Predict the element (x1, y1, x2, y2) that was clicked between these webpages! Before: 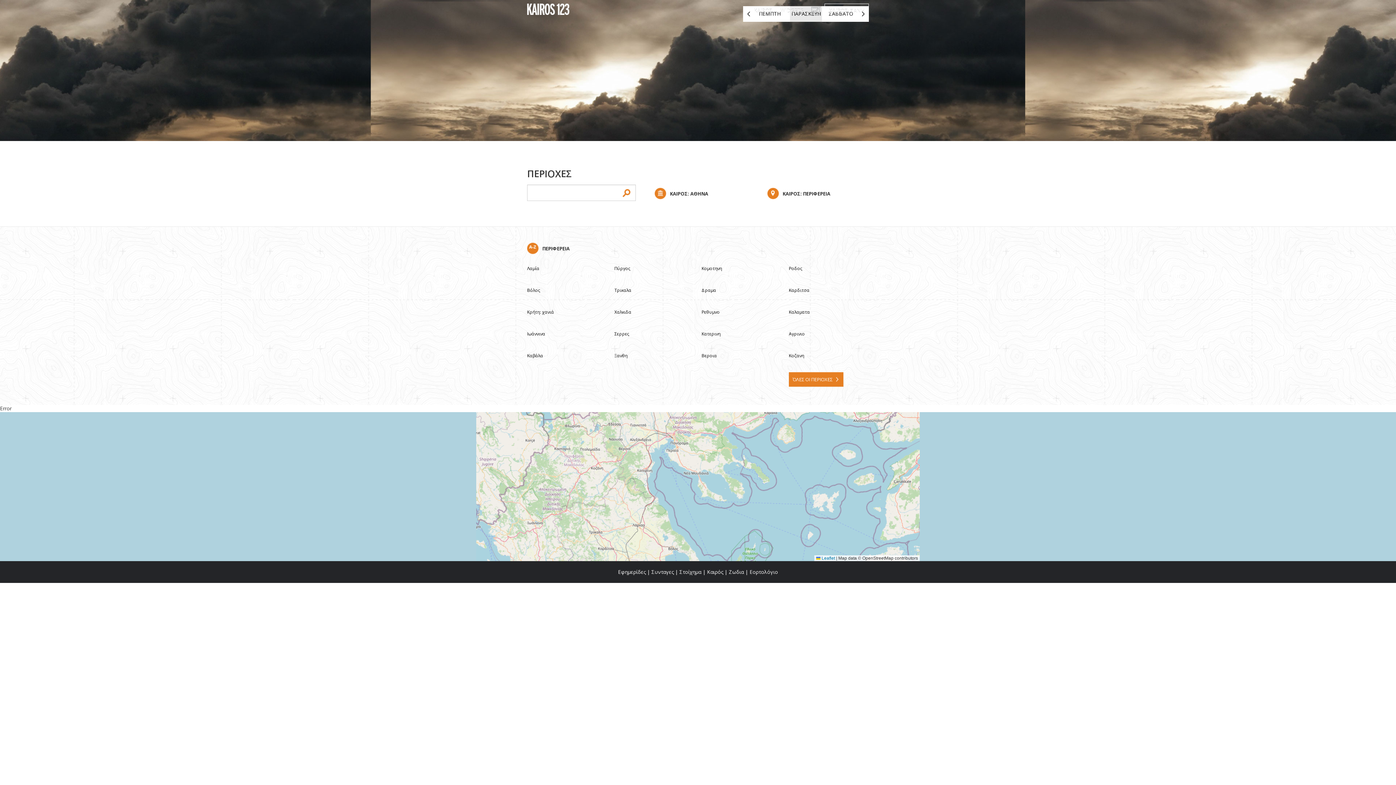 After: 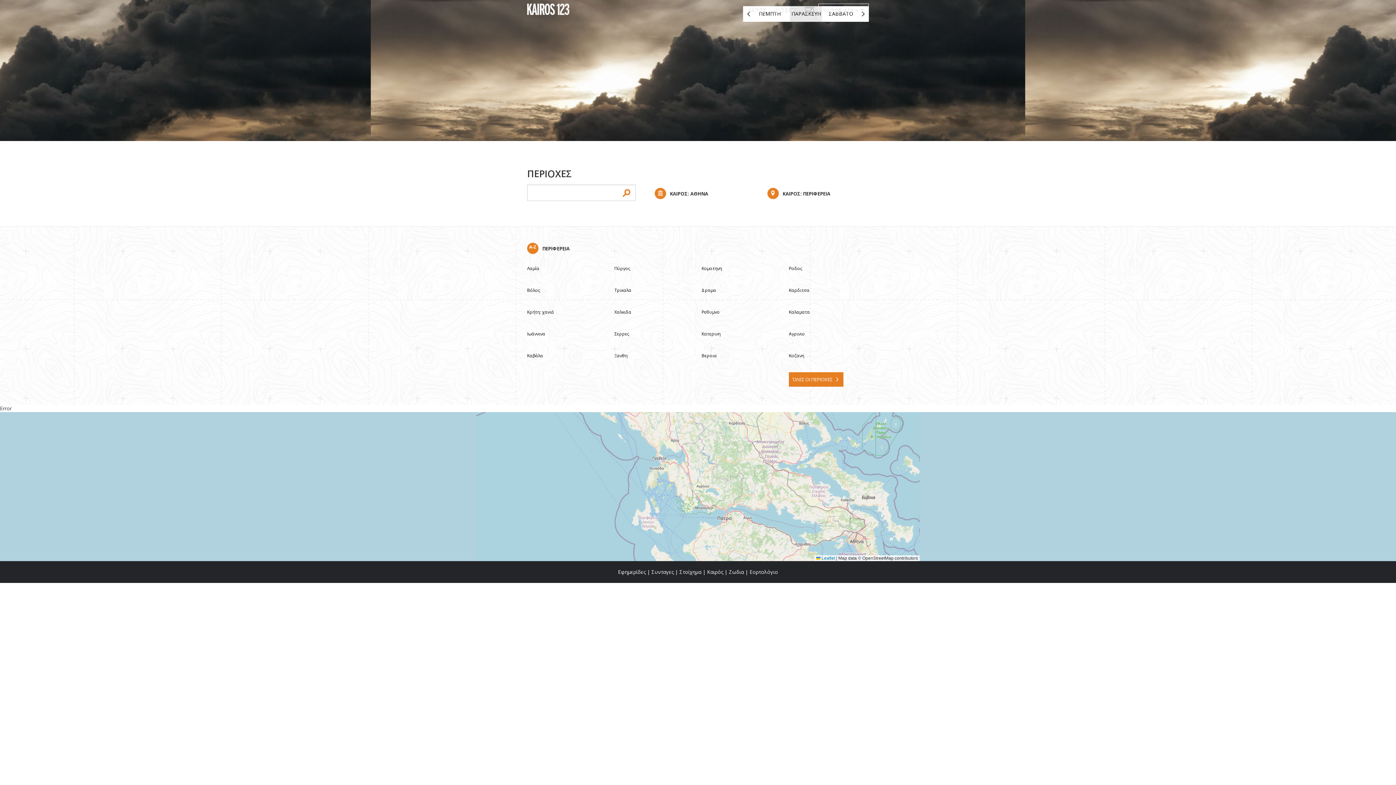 Action: label: Αγρινιο bbox: (789, 327, 805, 337)